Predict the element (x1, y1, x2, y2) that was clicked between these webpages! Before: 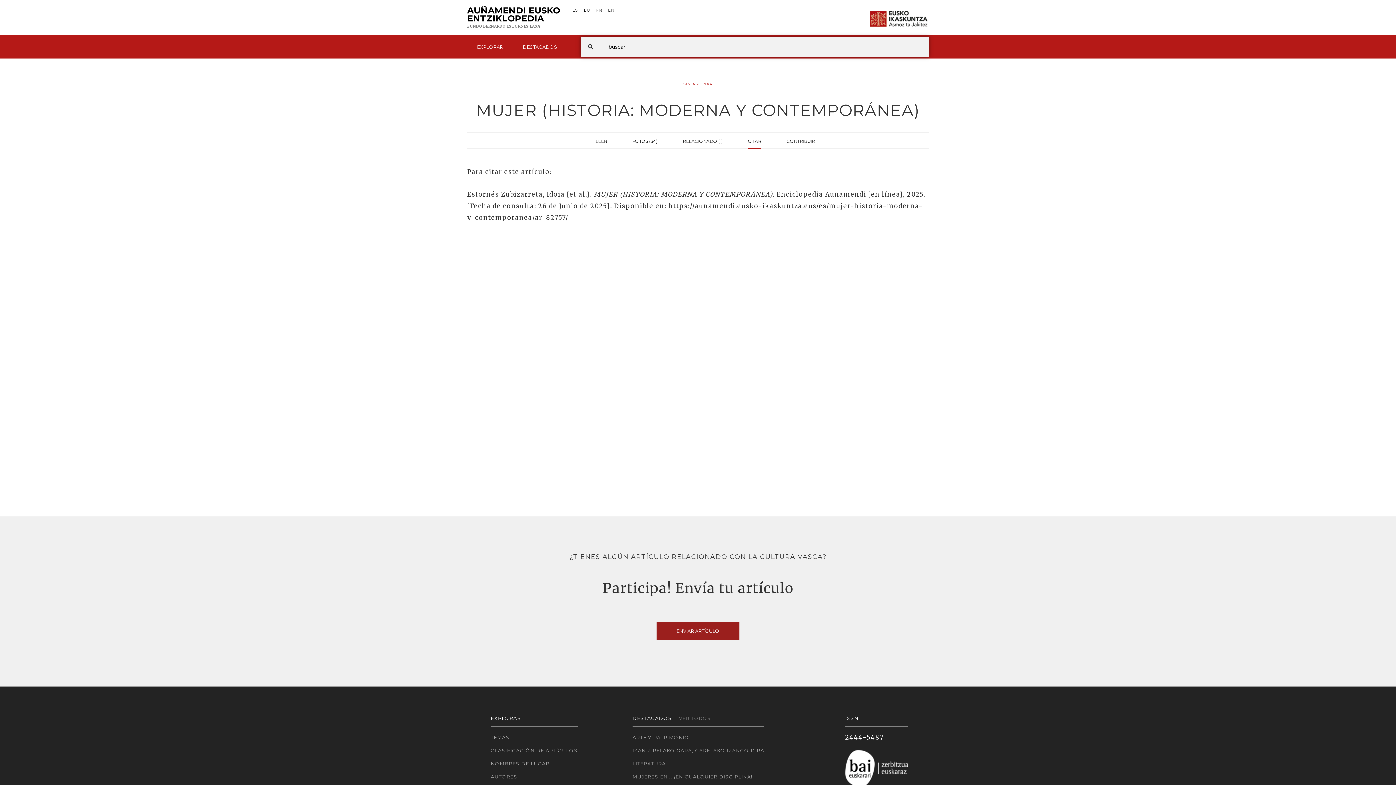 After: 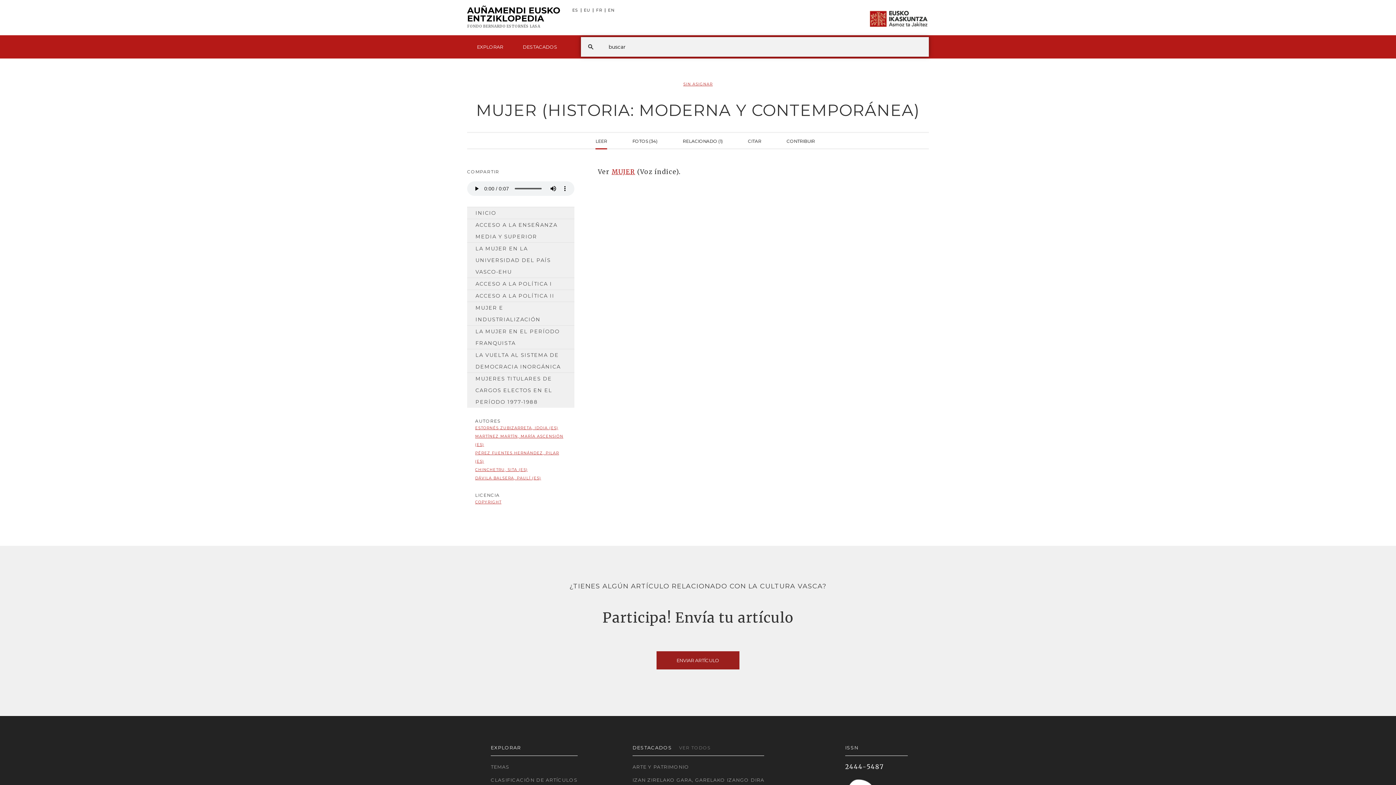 Action: label: LEER bbox: (595, 132, 607, 149)